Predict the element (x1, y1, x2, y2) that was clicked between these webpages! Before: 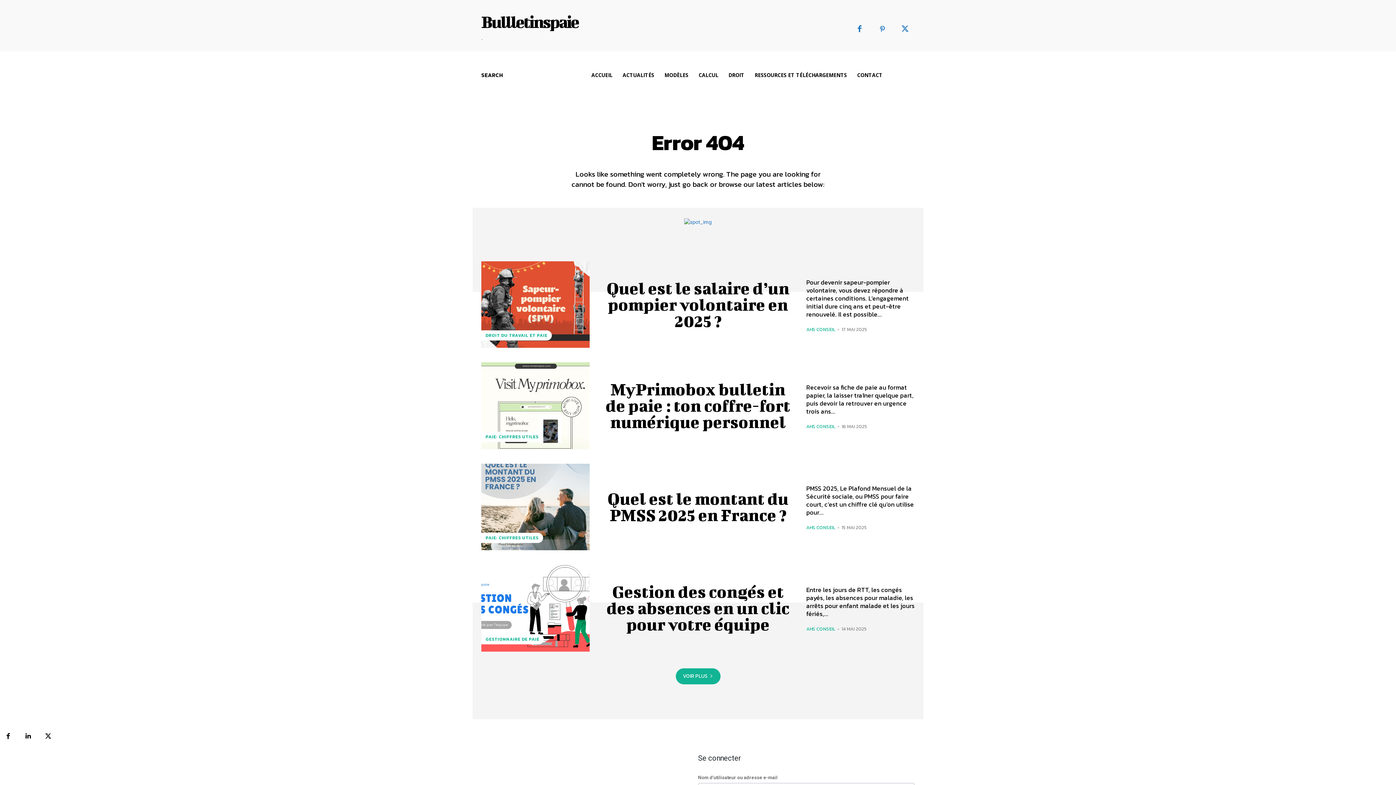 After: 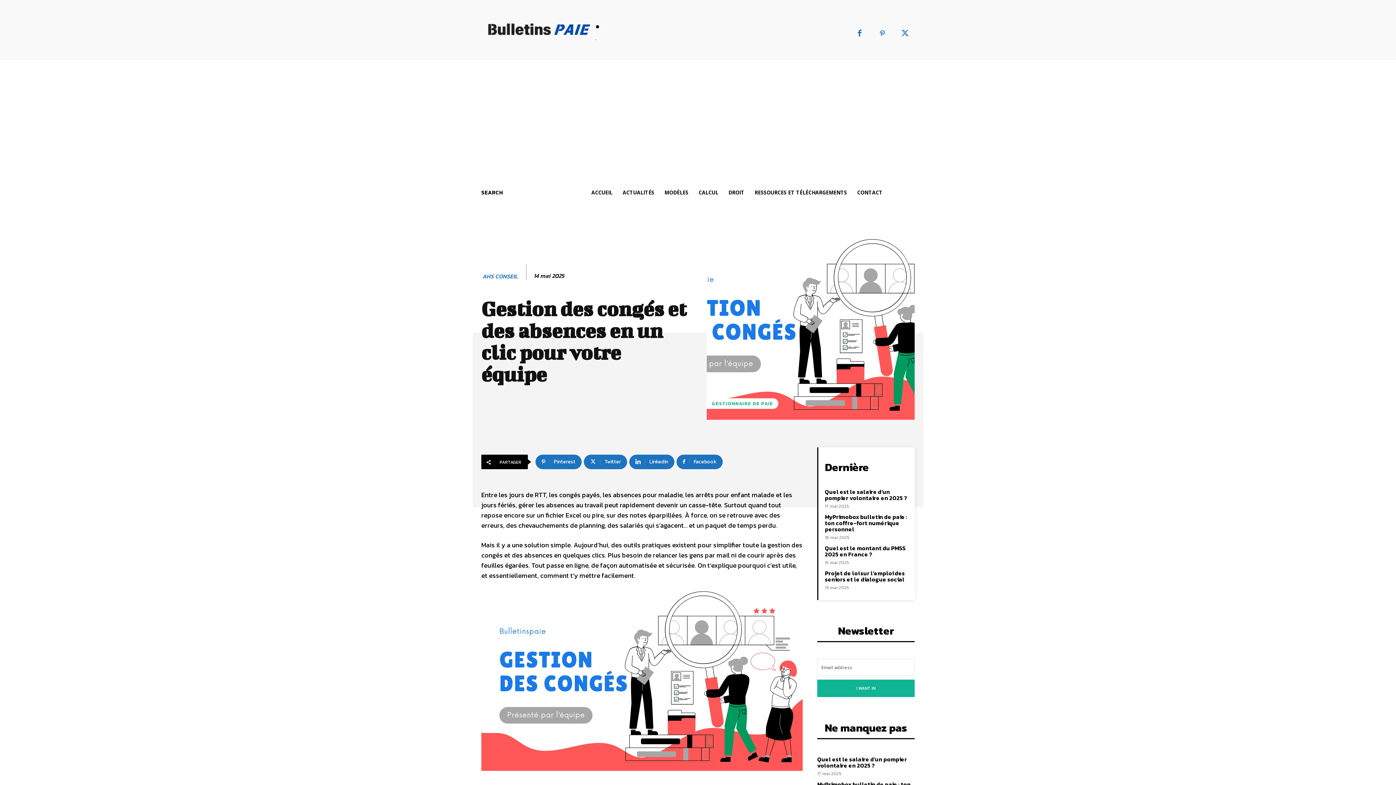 Action: label: Gestion des congés et des absences en un clic pour votre équipe bbox: (606, 582, 789, 634)